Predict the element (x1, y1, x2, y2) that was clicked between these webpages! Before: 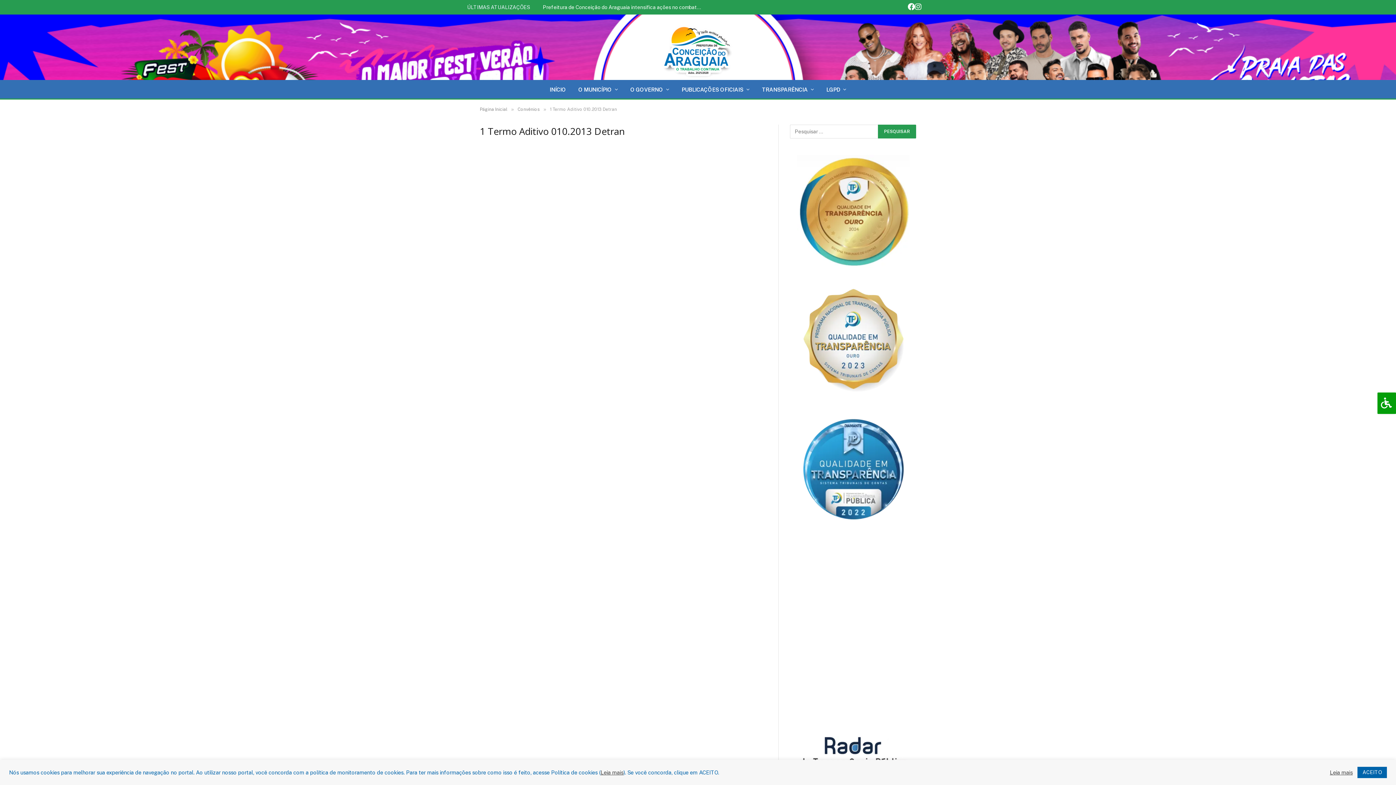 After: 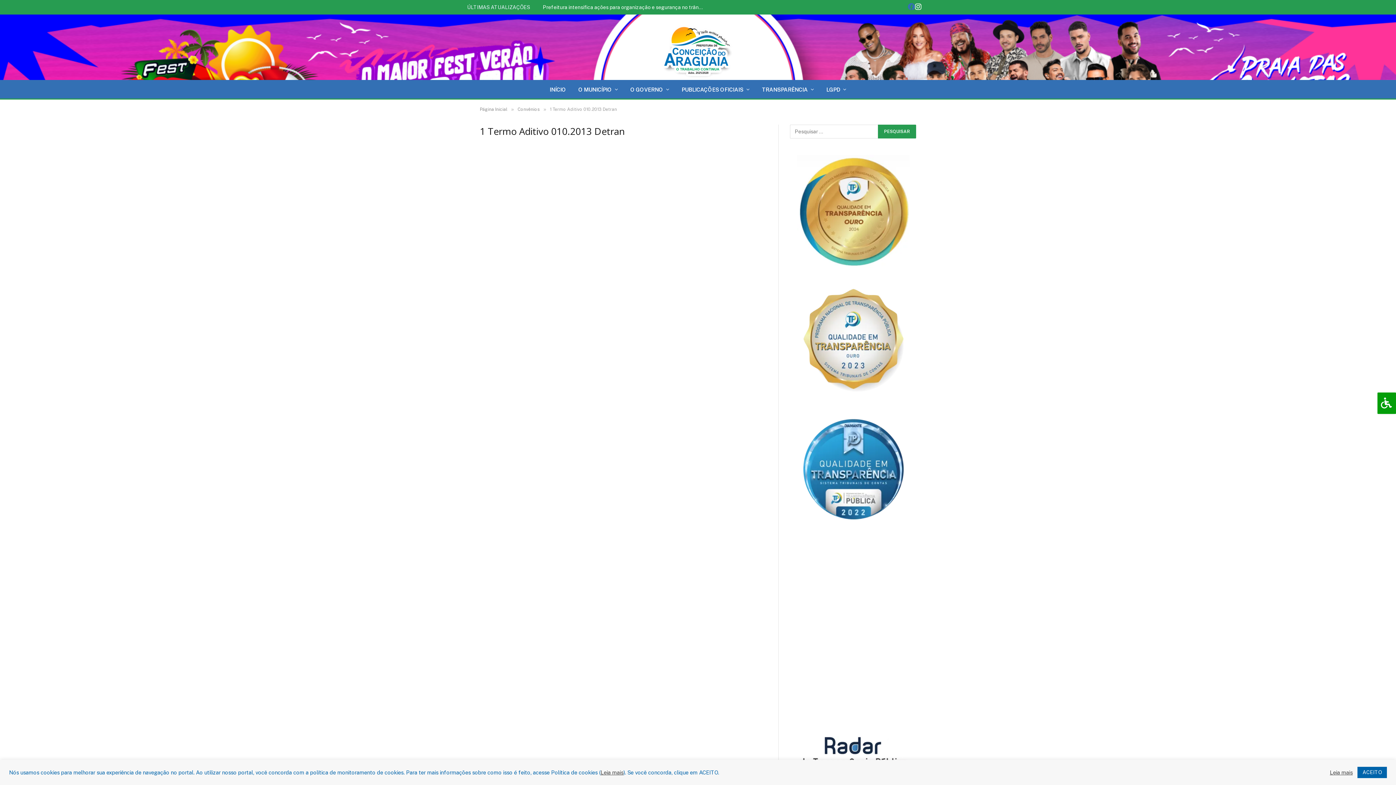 Action: label: Facebook bbox: (908, 3, 915, 11)